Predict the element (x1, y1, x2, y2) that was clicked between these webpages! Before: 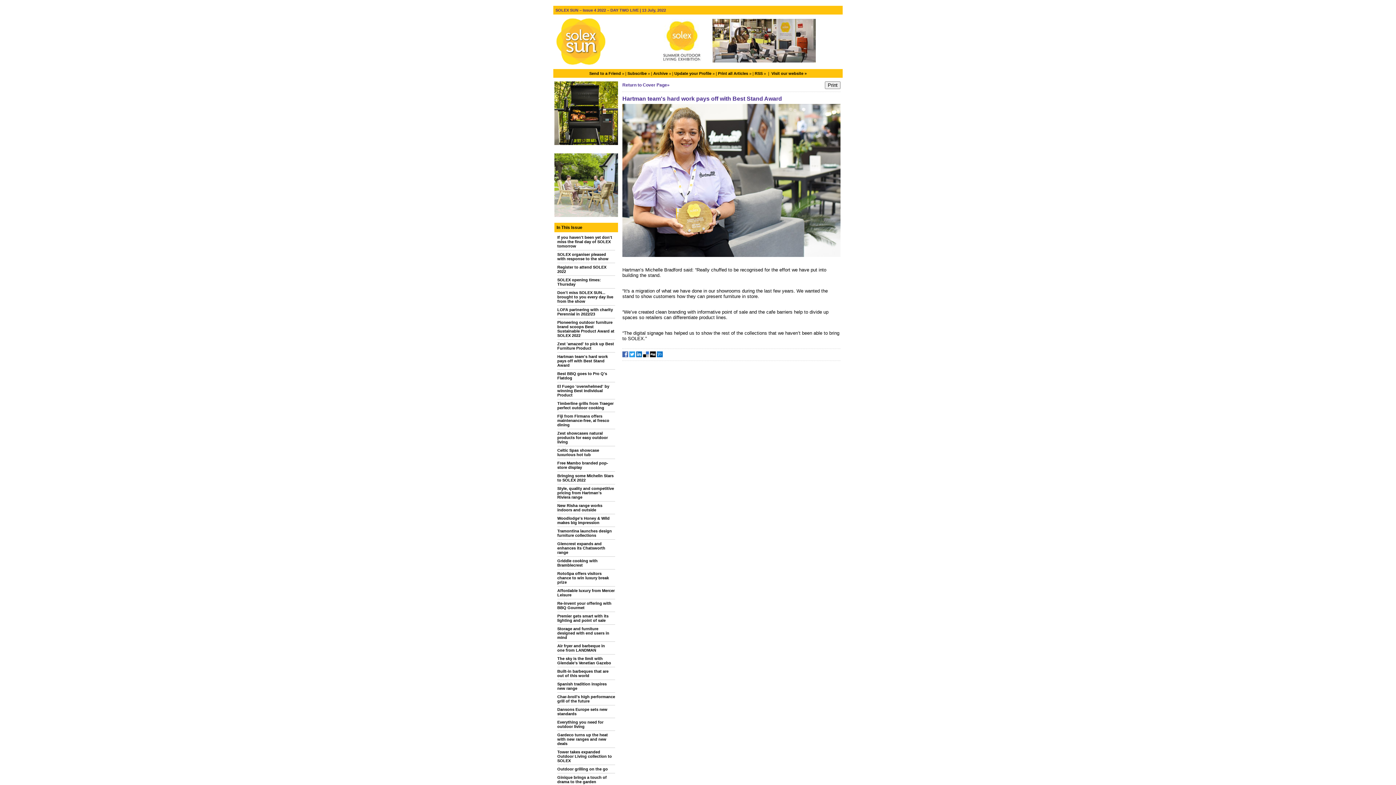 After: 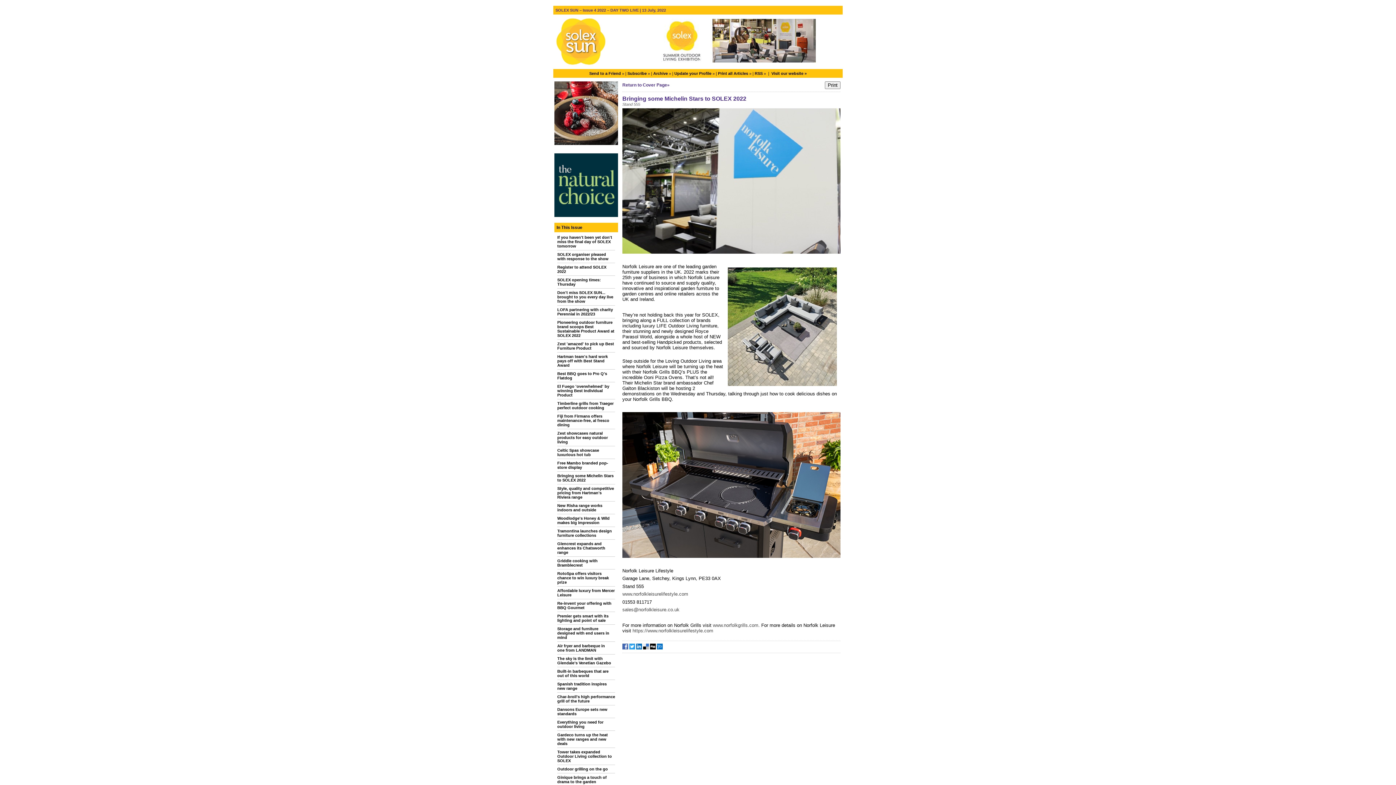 Action: bbox: (557, 473, 613, 482) label: Bringing some Michelin Stars to SOLEX 2022